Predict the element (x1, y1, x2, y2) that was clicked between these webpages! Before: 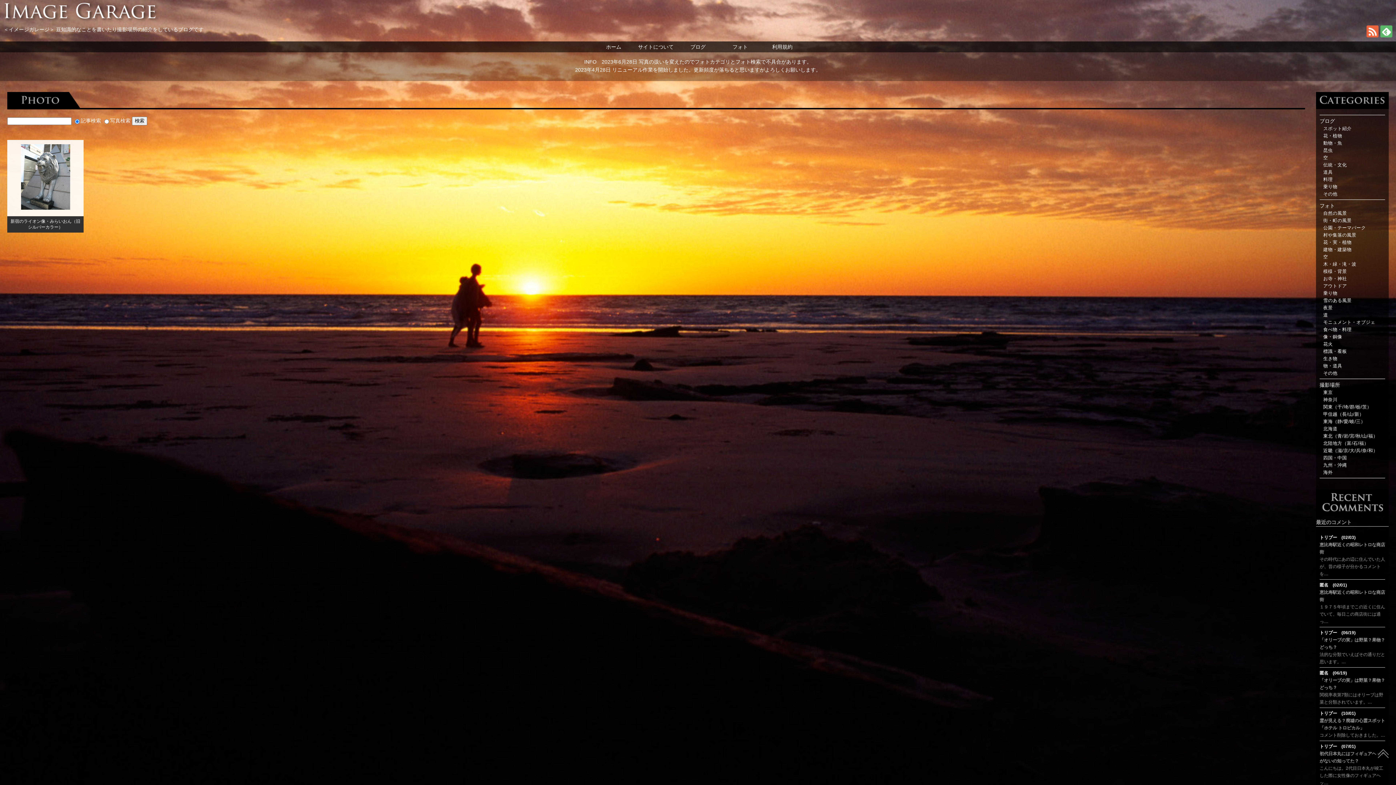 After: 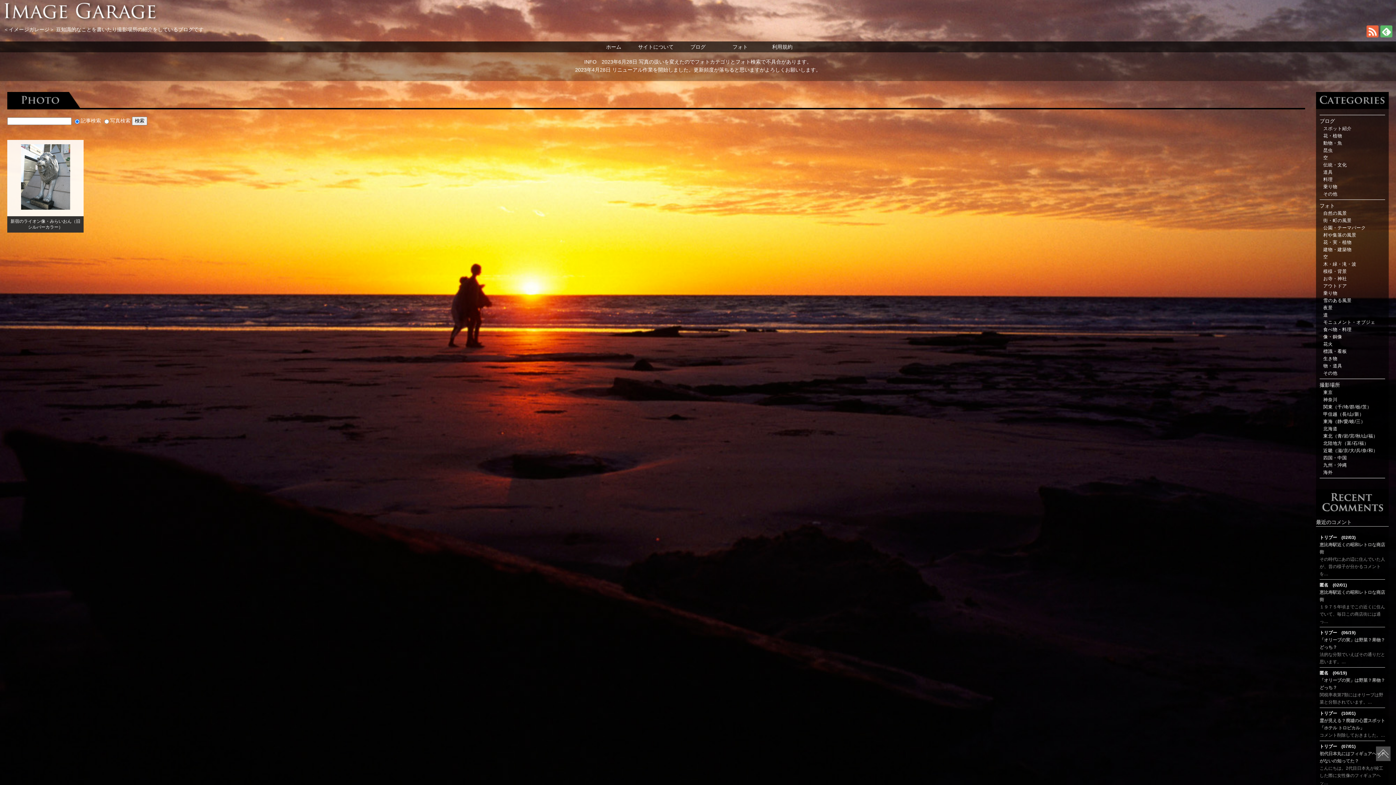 Action: bbox: (1376, 746, 1390, 763)